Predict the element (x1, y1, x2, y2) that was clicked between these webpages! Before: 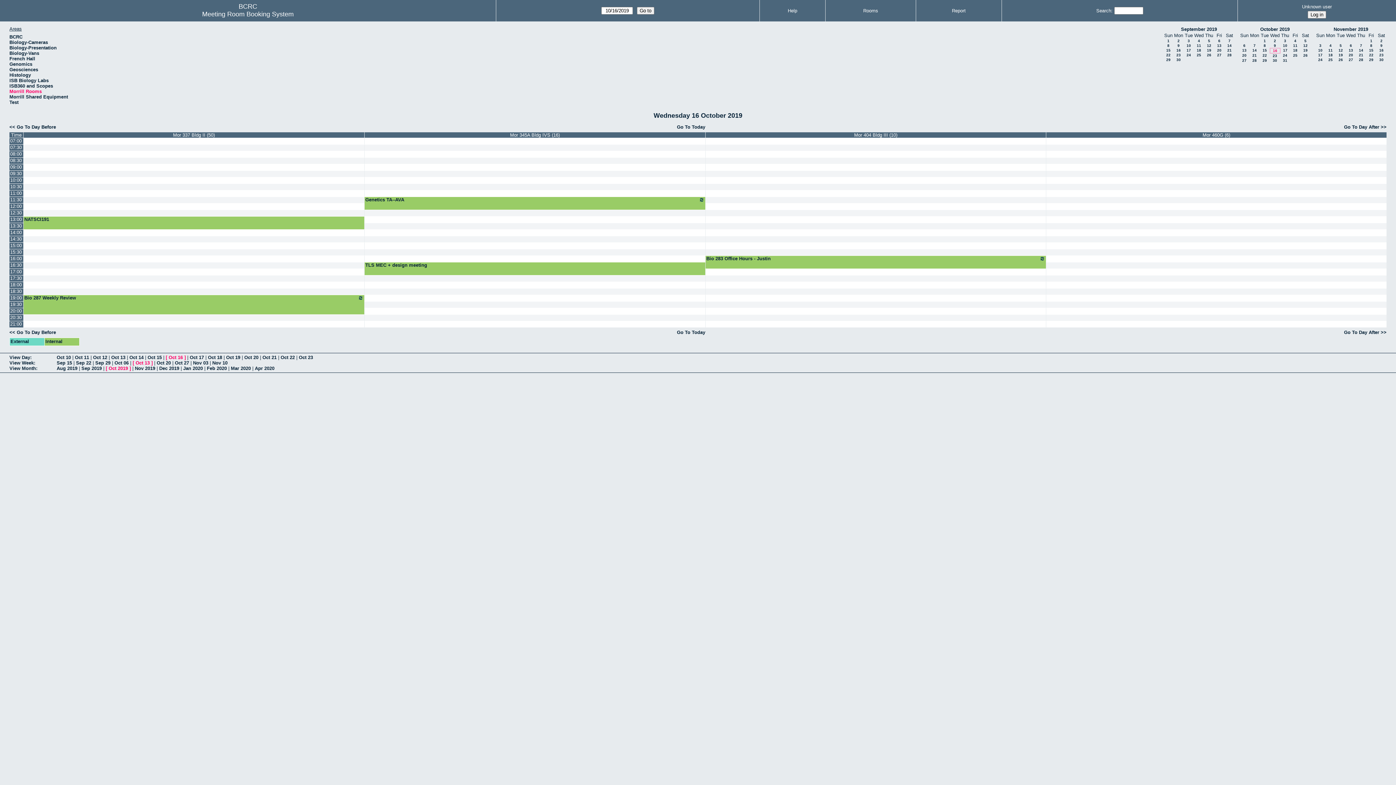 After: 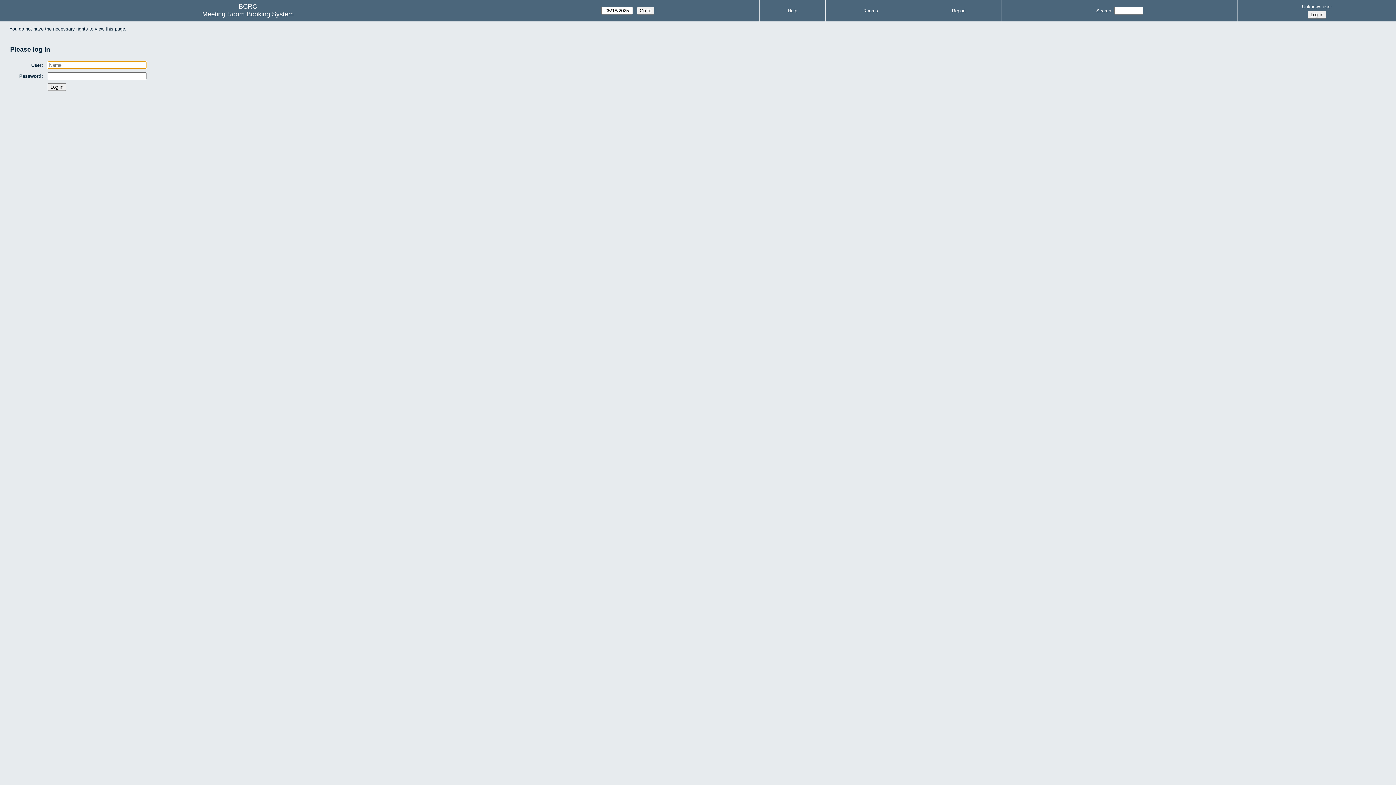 Action: bbox: (23, 144, 364, 150)